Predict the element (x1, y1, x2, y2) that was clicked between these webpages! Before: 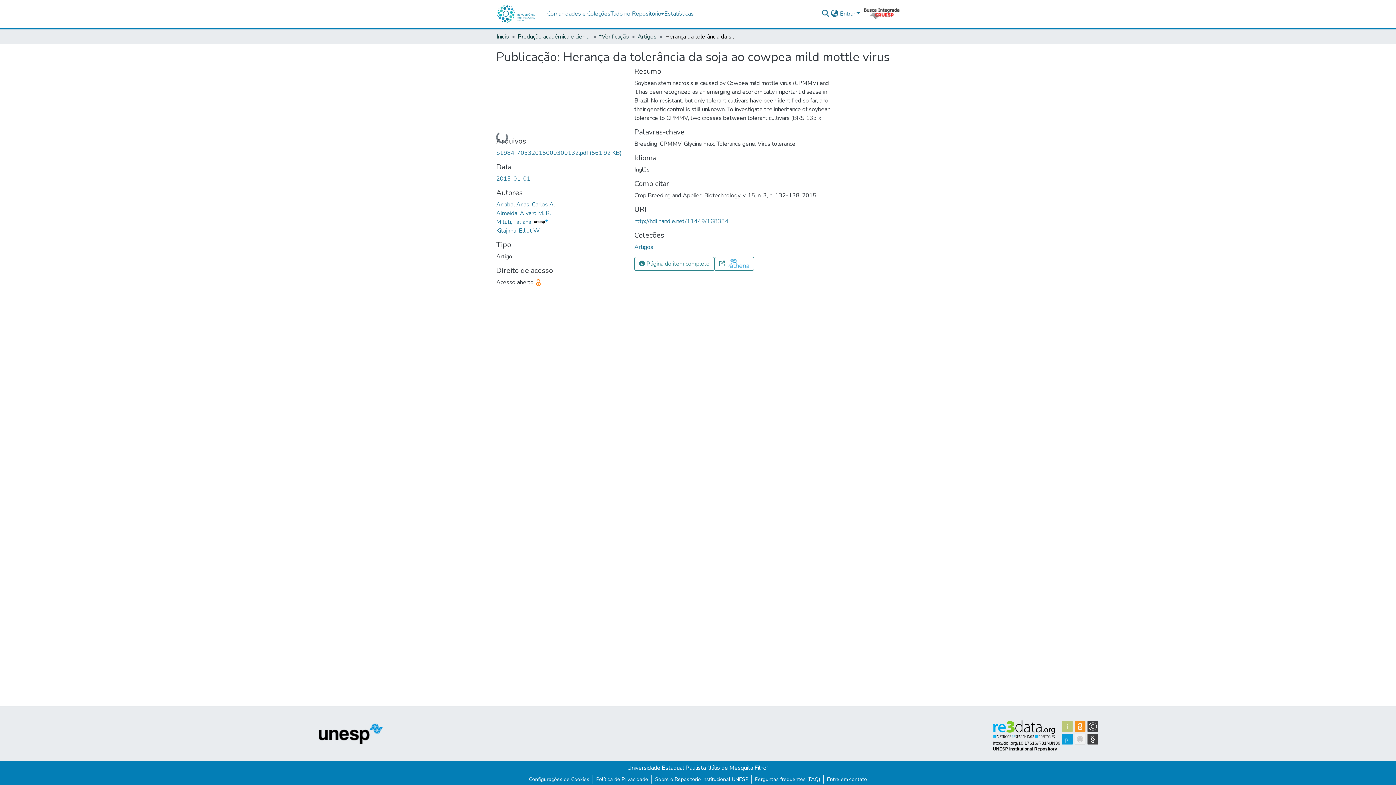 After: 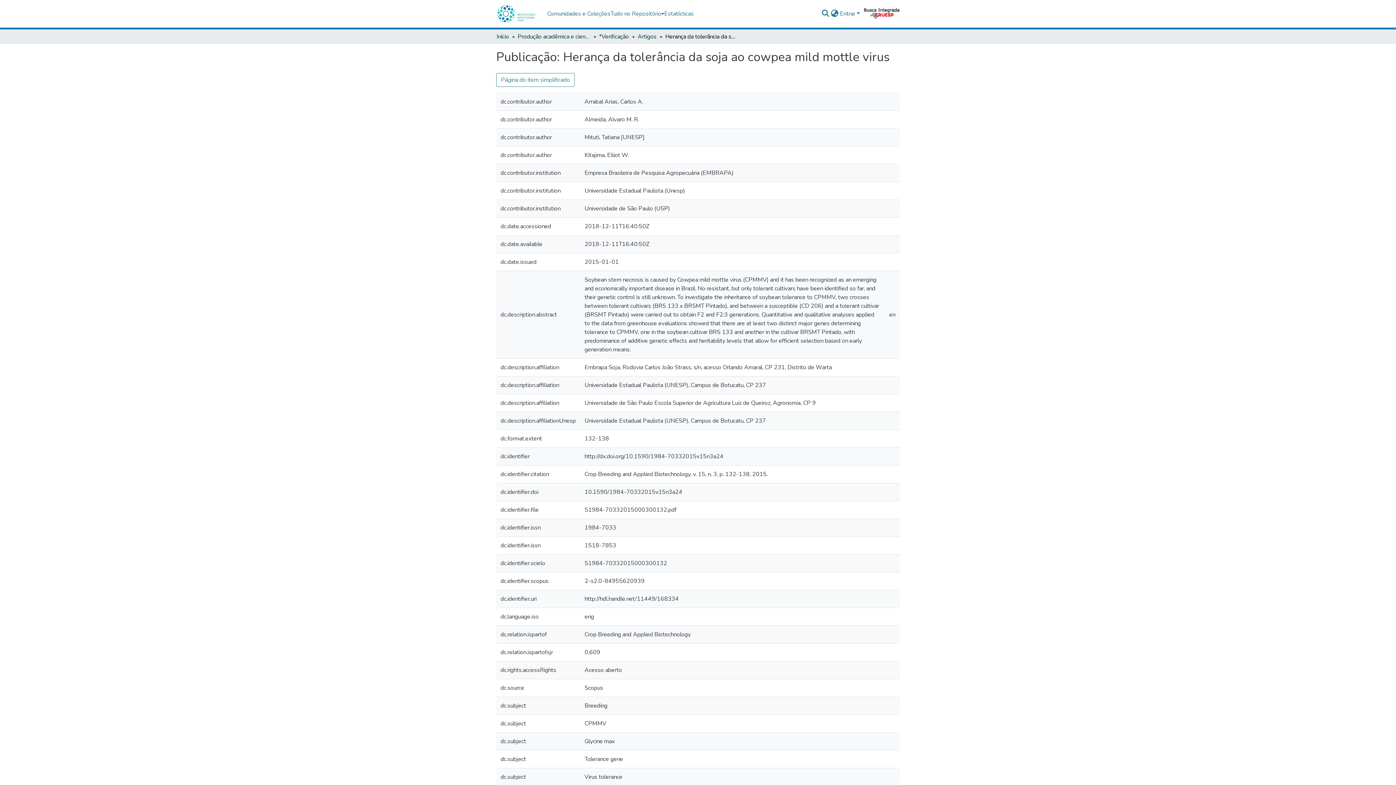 Action: label:  Página do item completo bbox: (634, 257, 714, 270)